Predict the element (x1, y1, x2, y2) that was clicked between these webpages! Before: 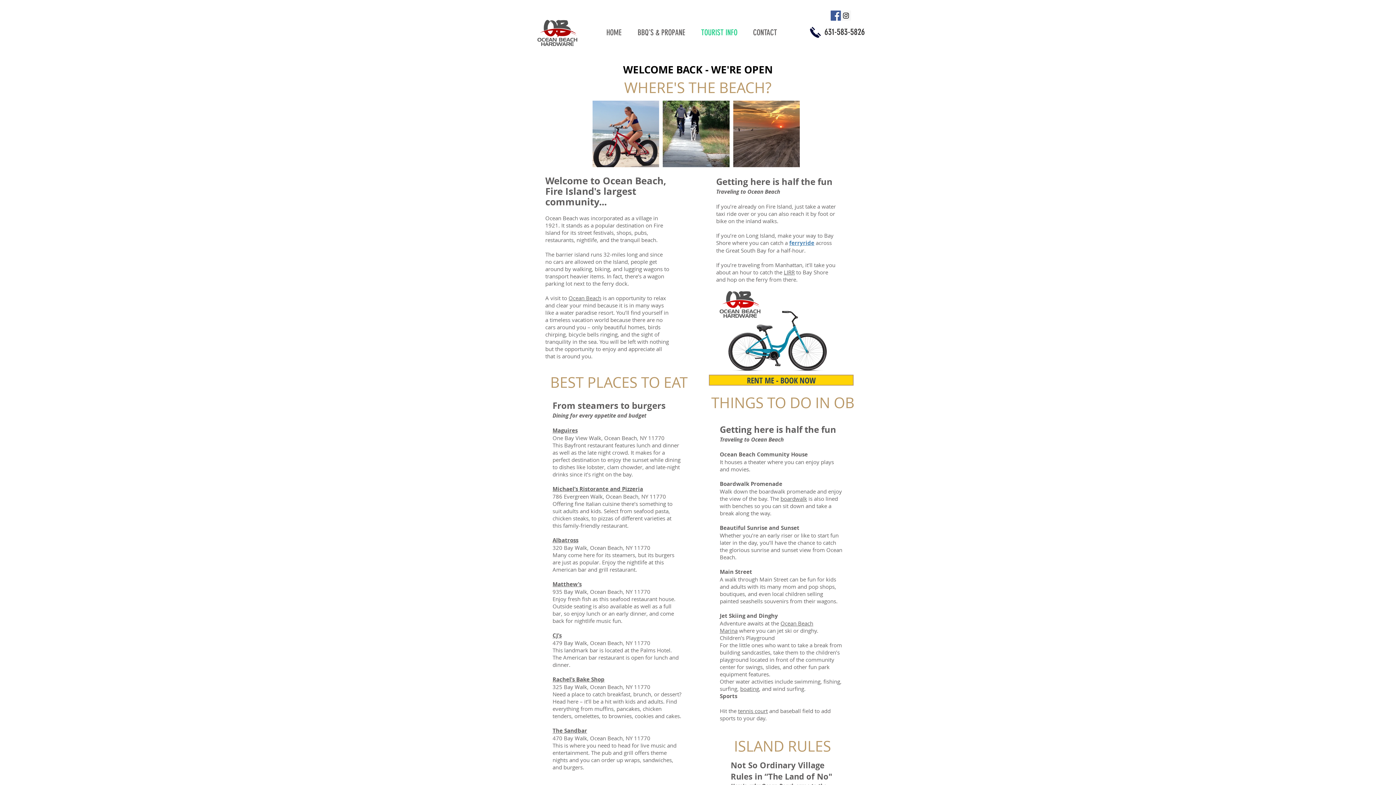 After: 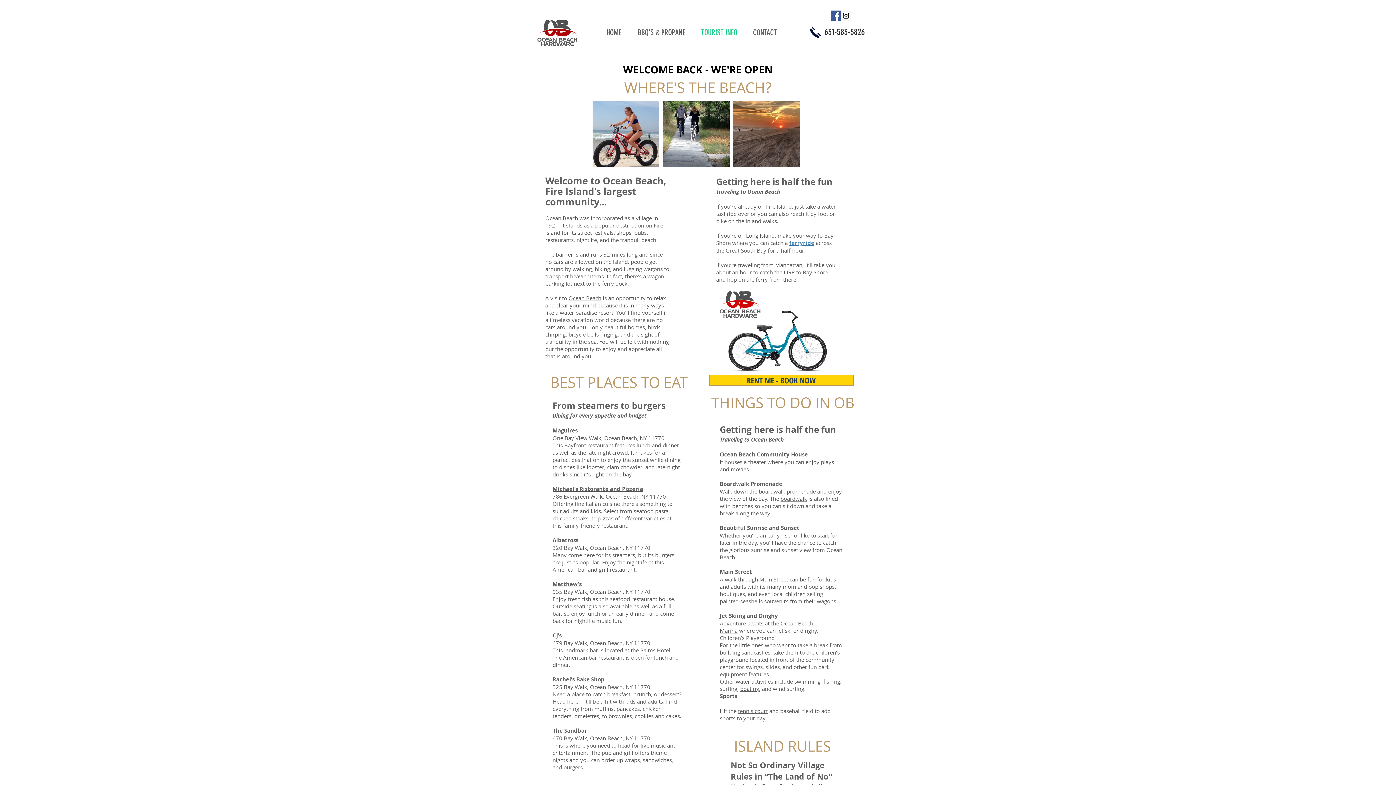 Action: bbox: (738, 707, 768, 714) label: tennis court